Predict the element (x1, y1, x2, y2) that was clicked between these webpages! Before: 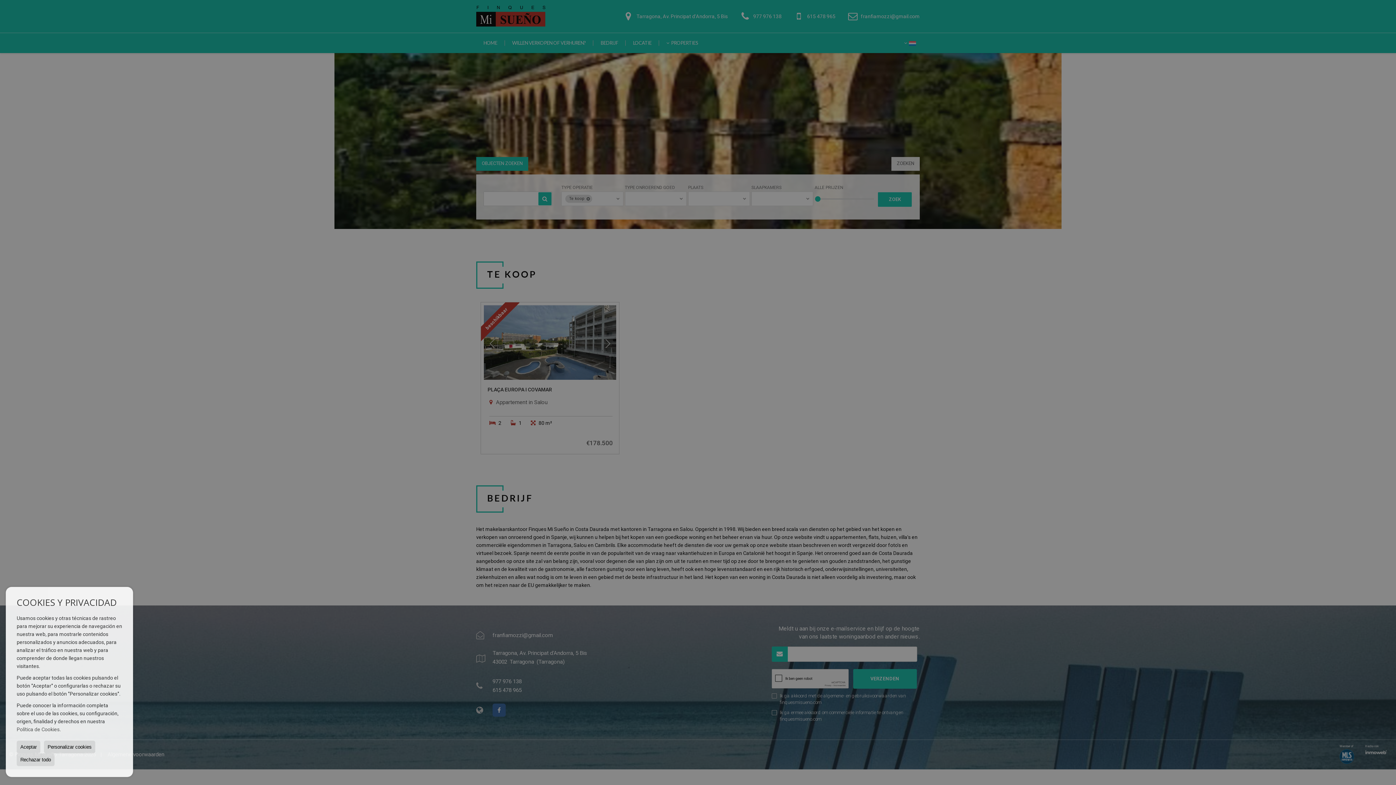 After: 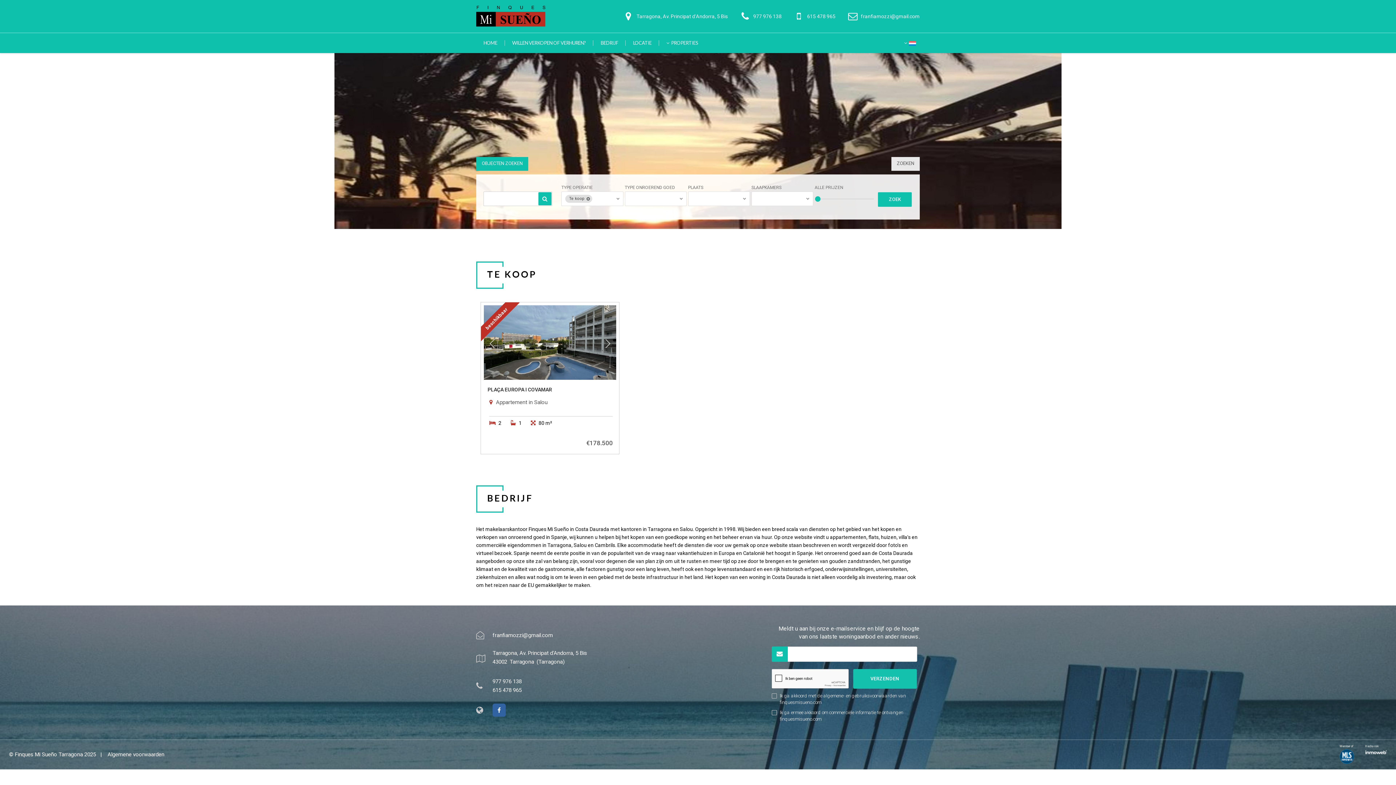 Action: bbox: (16, 741, 40, 753) label: Aceptar